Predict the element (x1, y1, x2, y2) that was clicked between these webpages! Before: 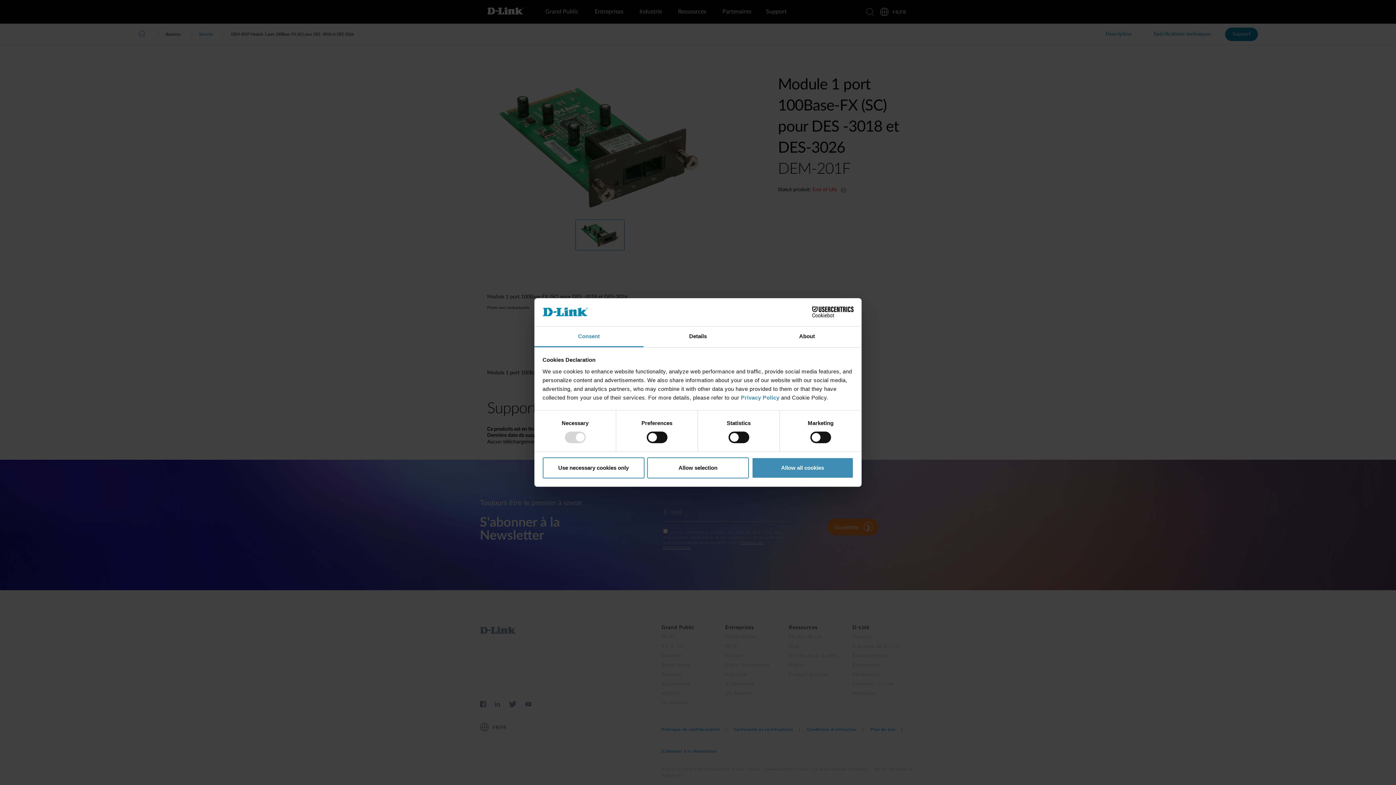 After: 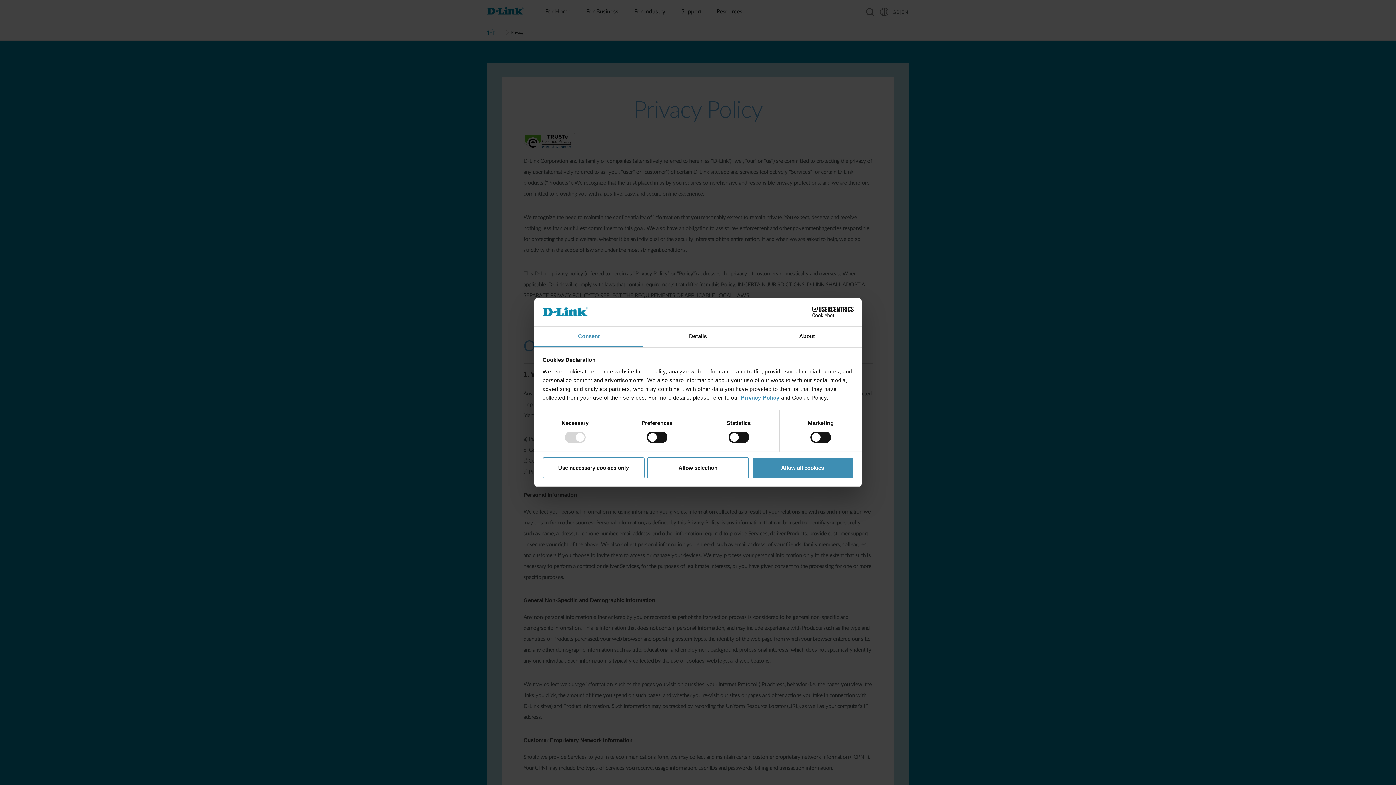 Action: label: Privacy Policy  bbox: (741, 394, 781, 400)